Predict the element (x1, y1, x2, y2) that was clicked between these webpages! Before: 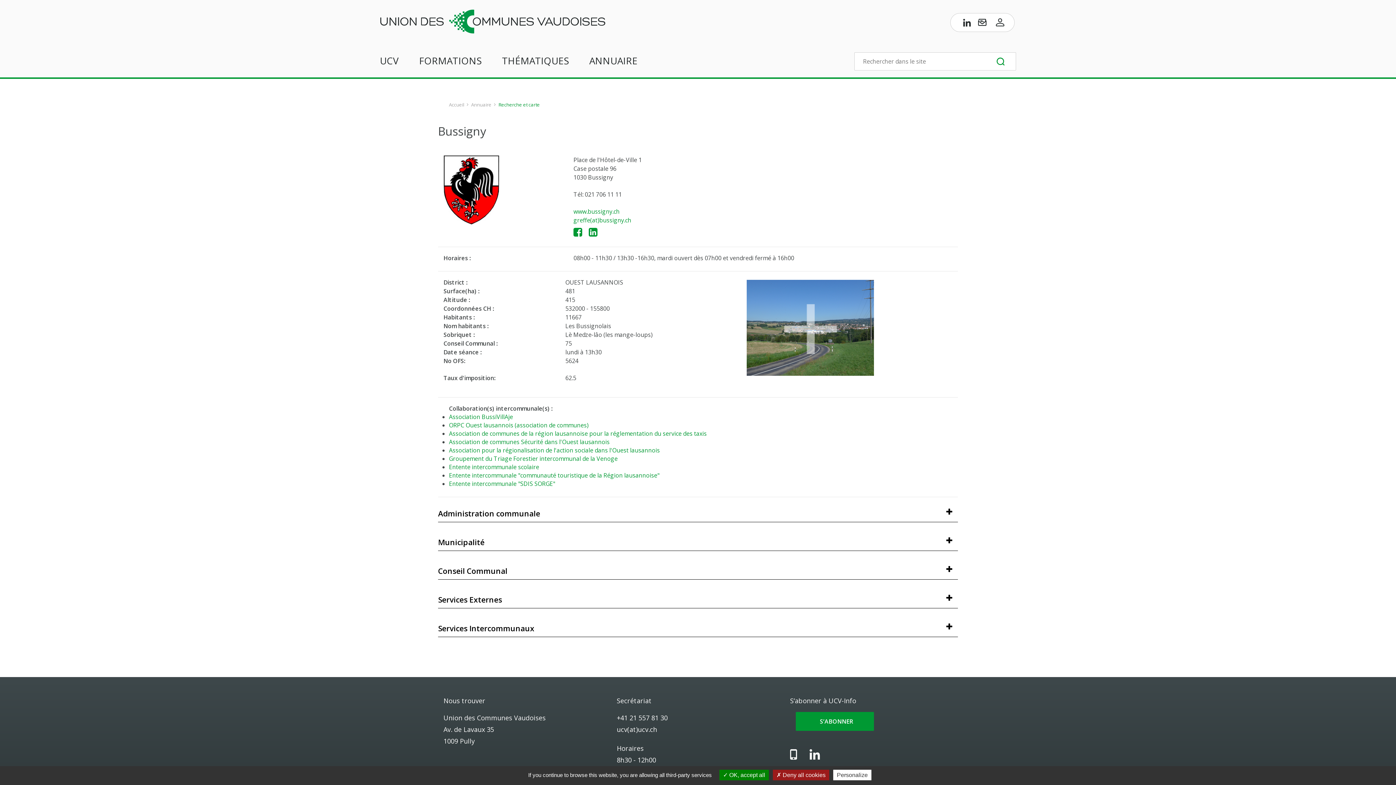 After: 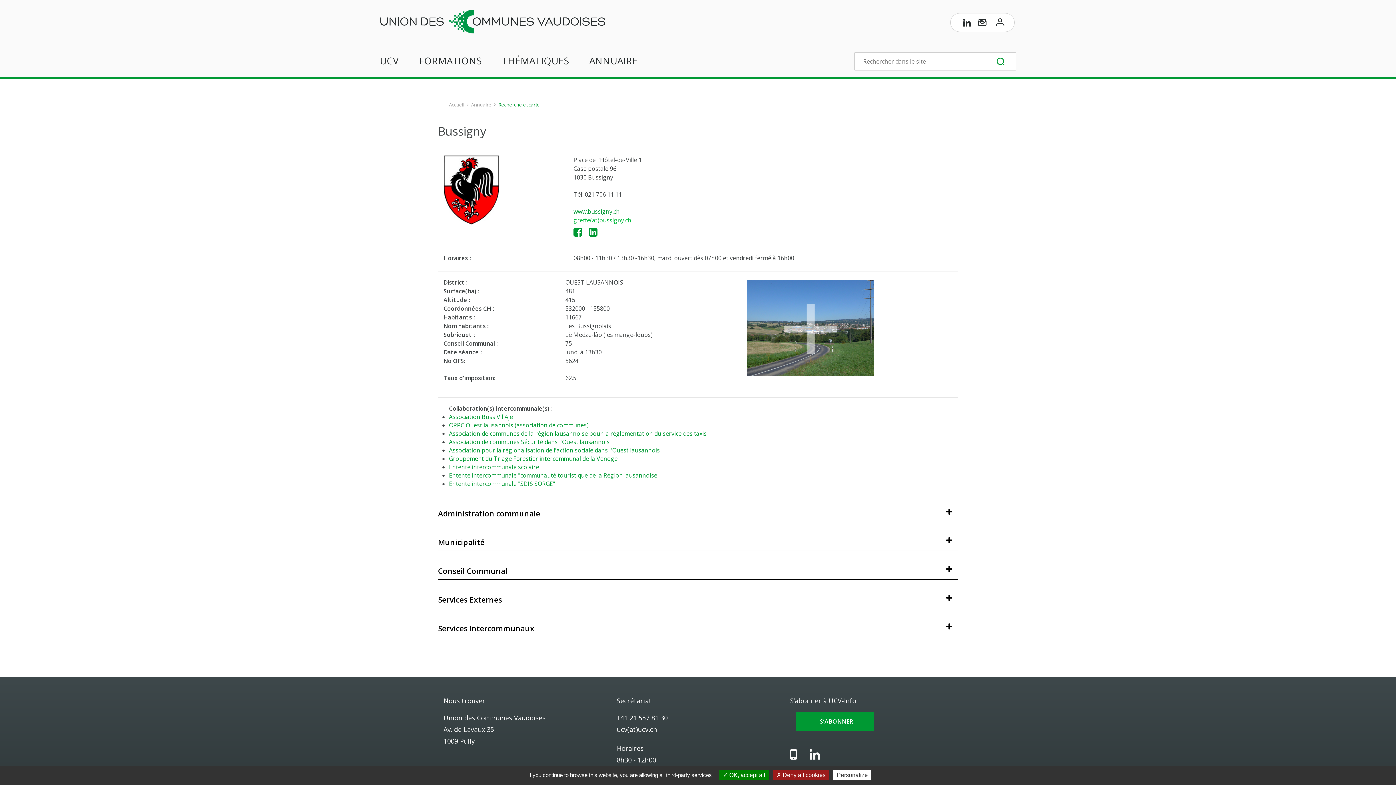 Action: label: greffe(at)bussigny.ch bbox: (573, 216, 631, 224)